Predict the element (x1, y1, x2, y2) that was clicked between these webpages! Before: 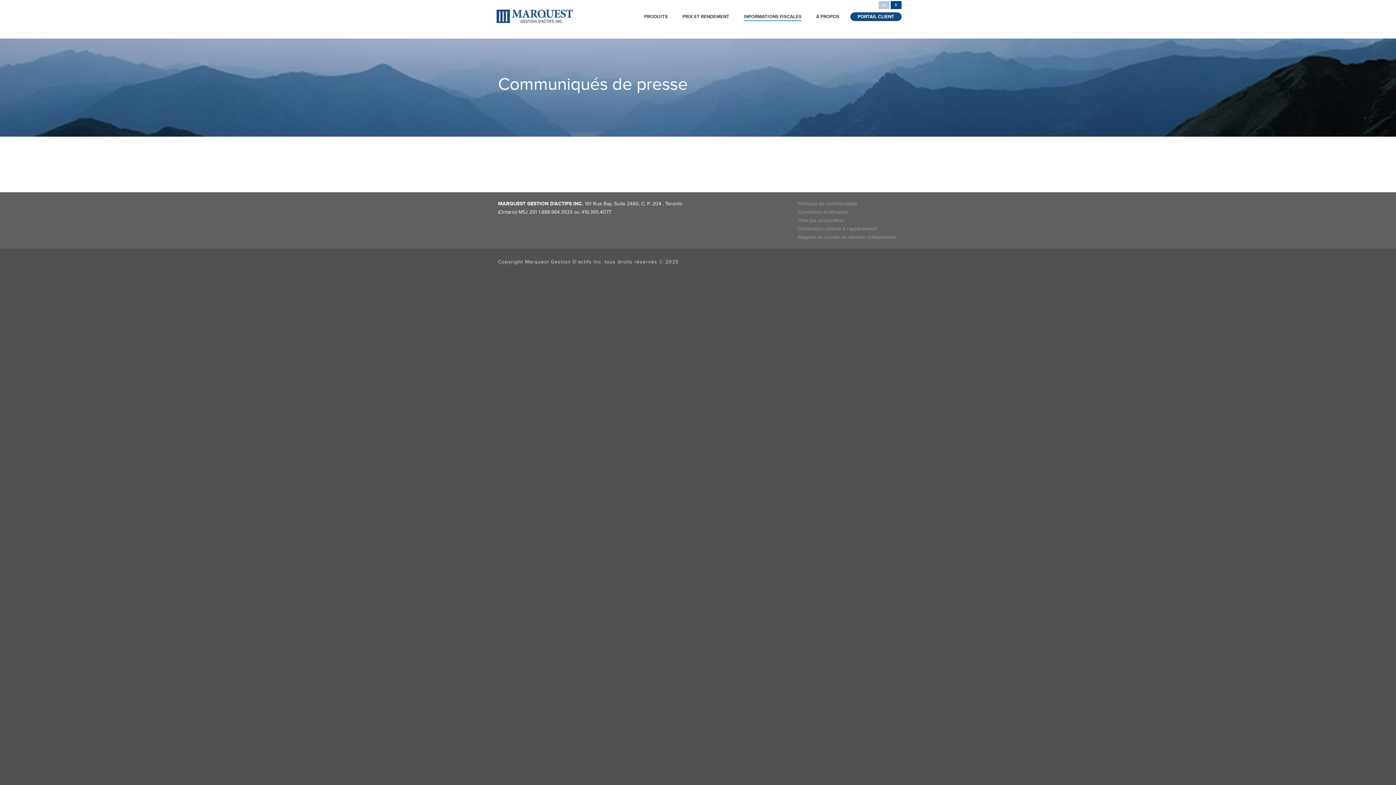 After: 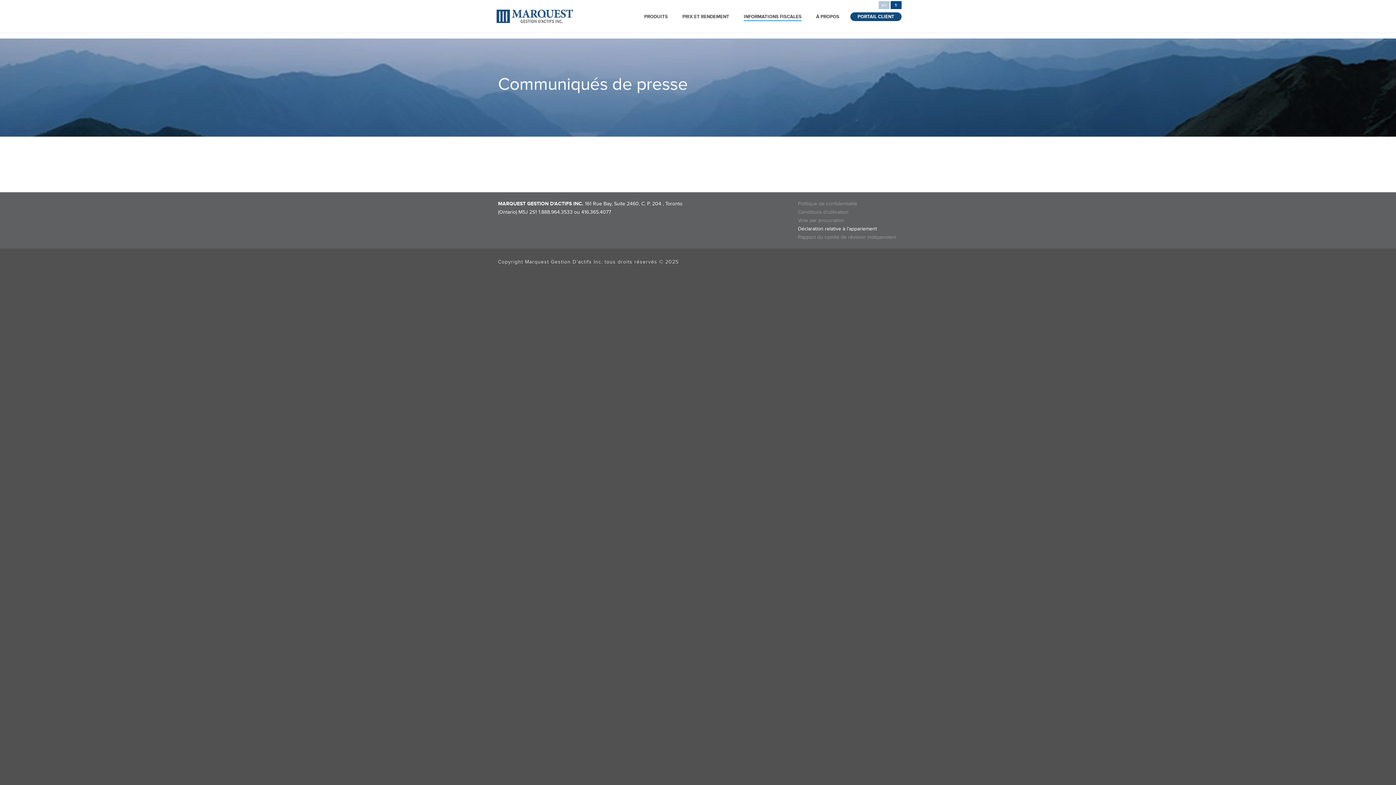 Action: bbox: (798, 225, 877, 232) label: Déclaration relative à l’appariement